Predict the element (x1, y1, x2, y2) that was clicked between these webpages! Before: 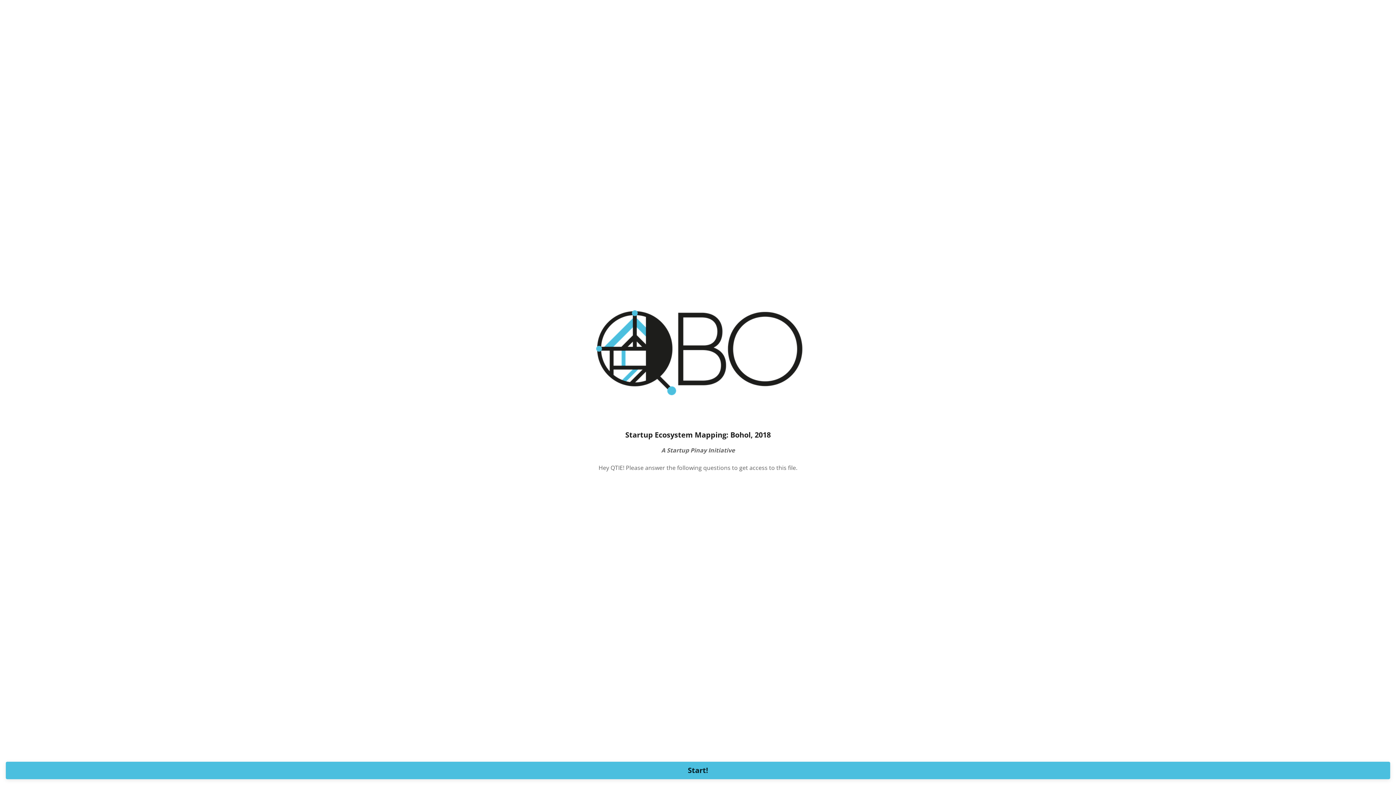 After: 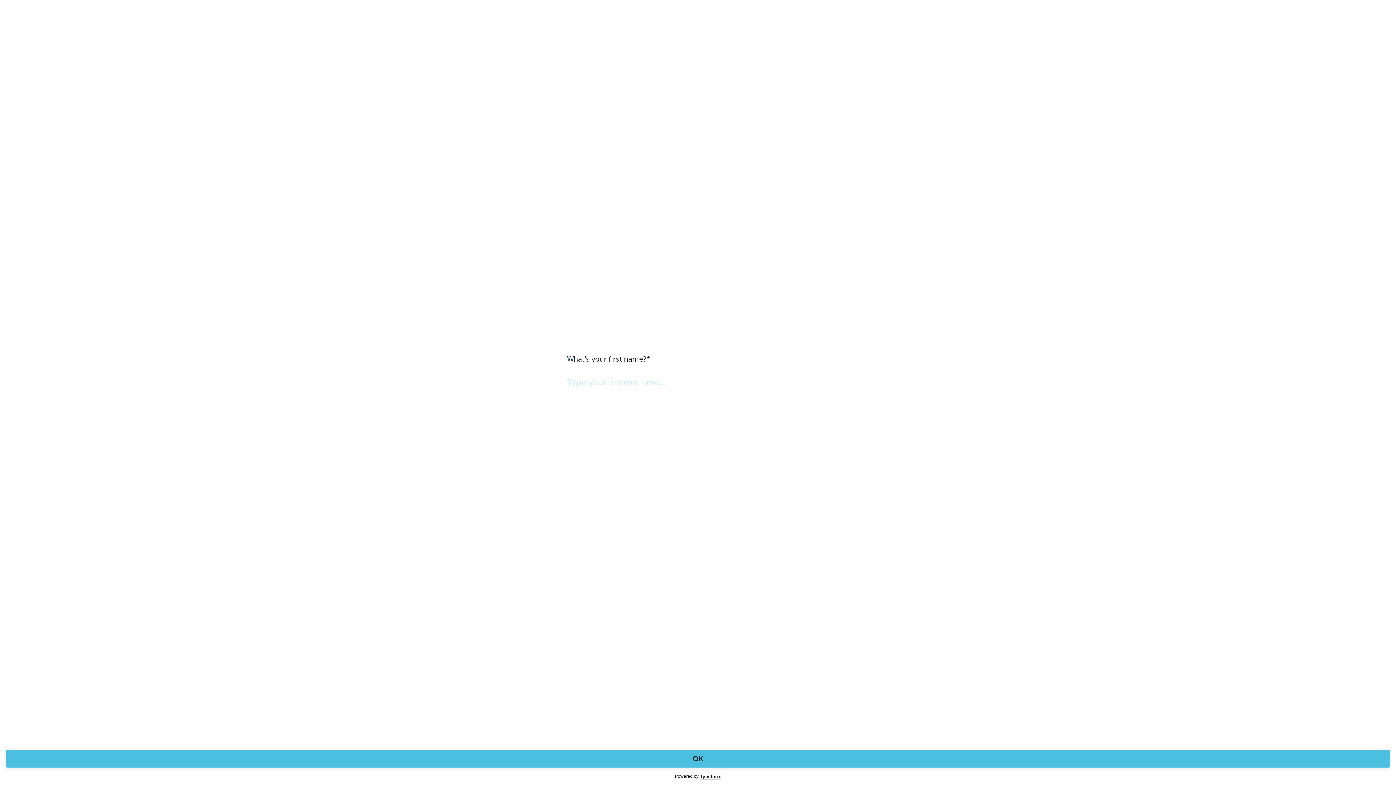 Action: label: Start! bbox: (5, 762, 1390, 779)